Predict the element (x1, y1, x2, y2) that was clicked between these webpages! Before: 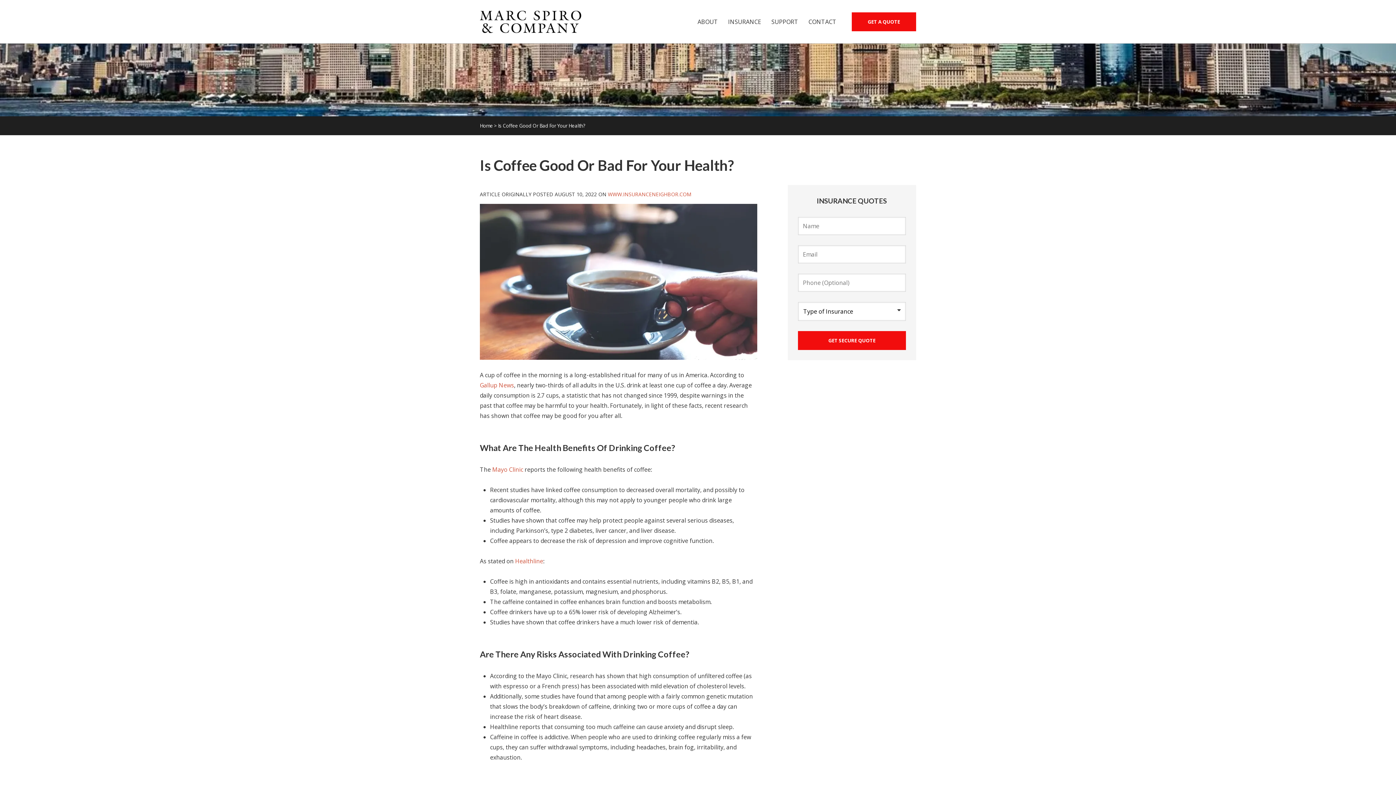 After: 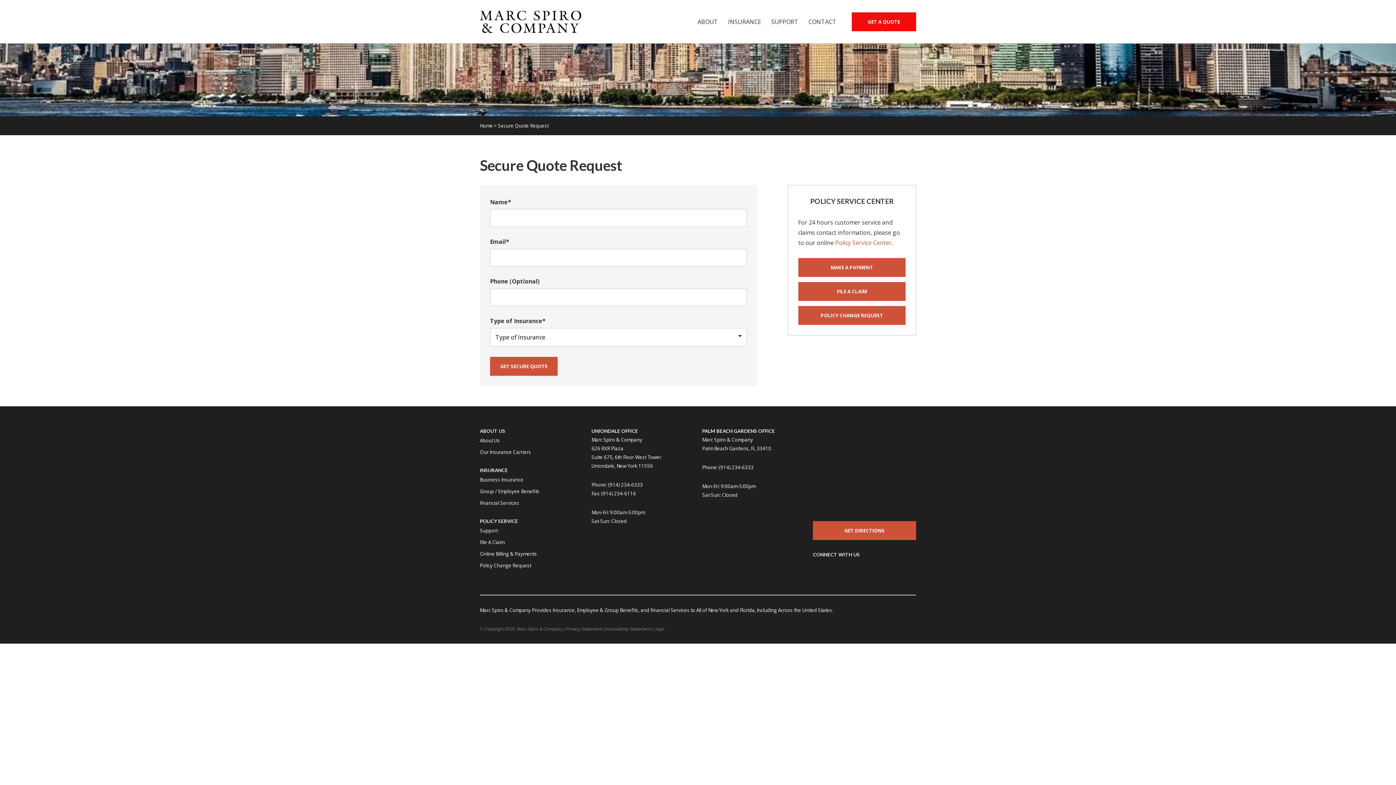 Action: label: GET A QUOTE bbox: (851, 12, 916, 31)